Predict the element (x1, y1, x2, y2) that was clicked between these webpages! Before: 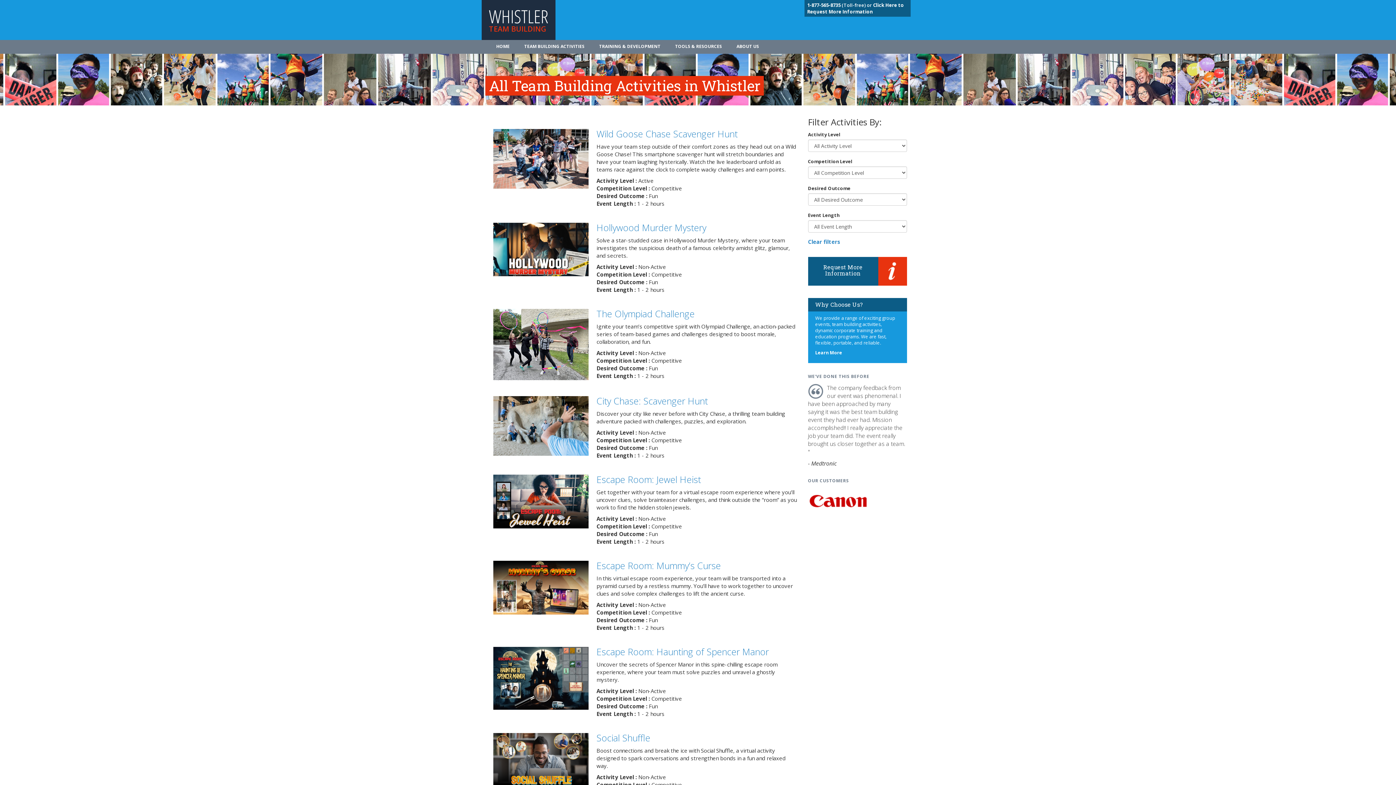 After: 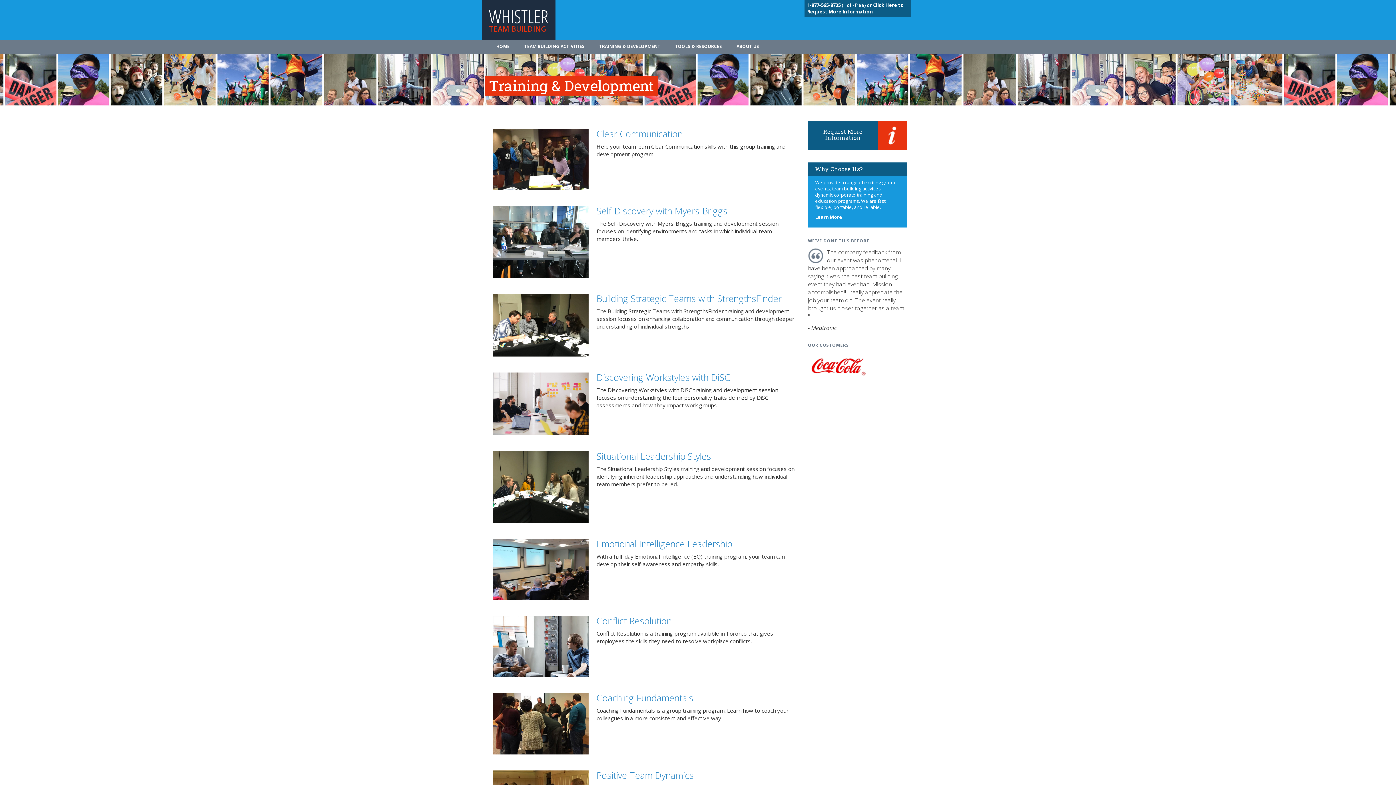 Action: bbox: (599, 40, 660, 53) label: TRAINING & DEVELOPMENT